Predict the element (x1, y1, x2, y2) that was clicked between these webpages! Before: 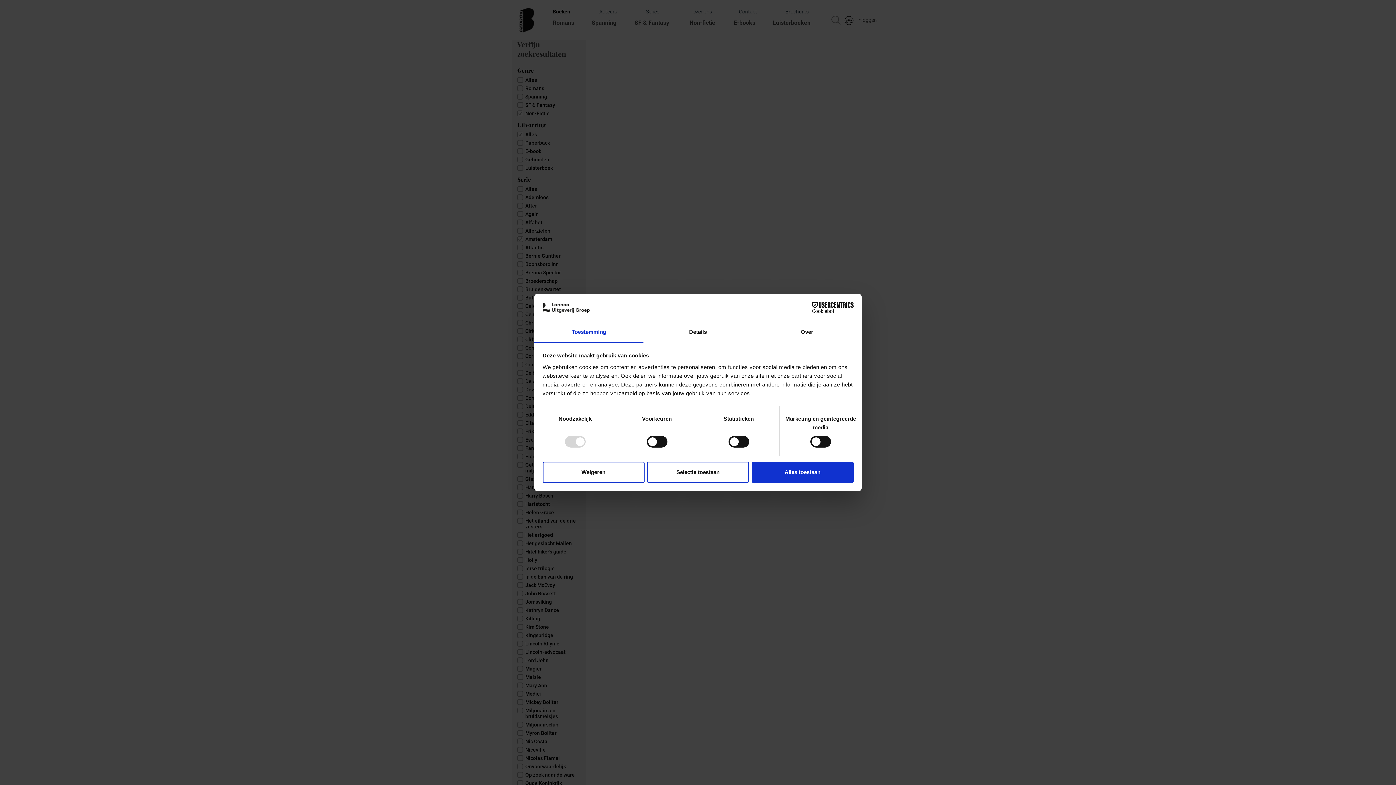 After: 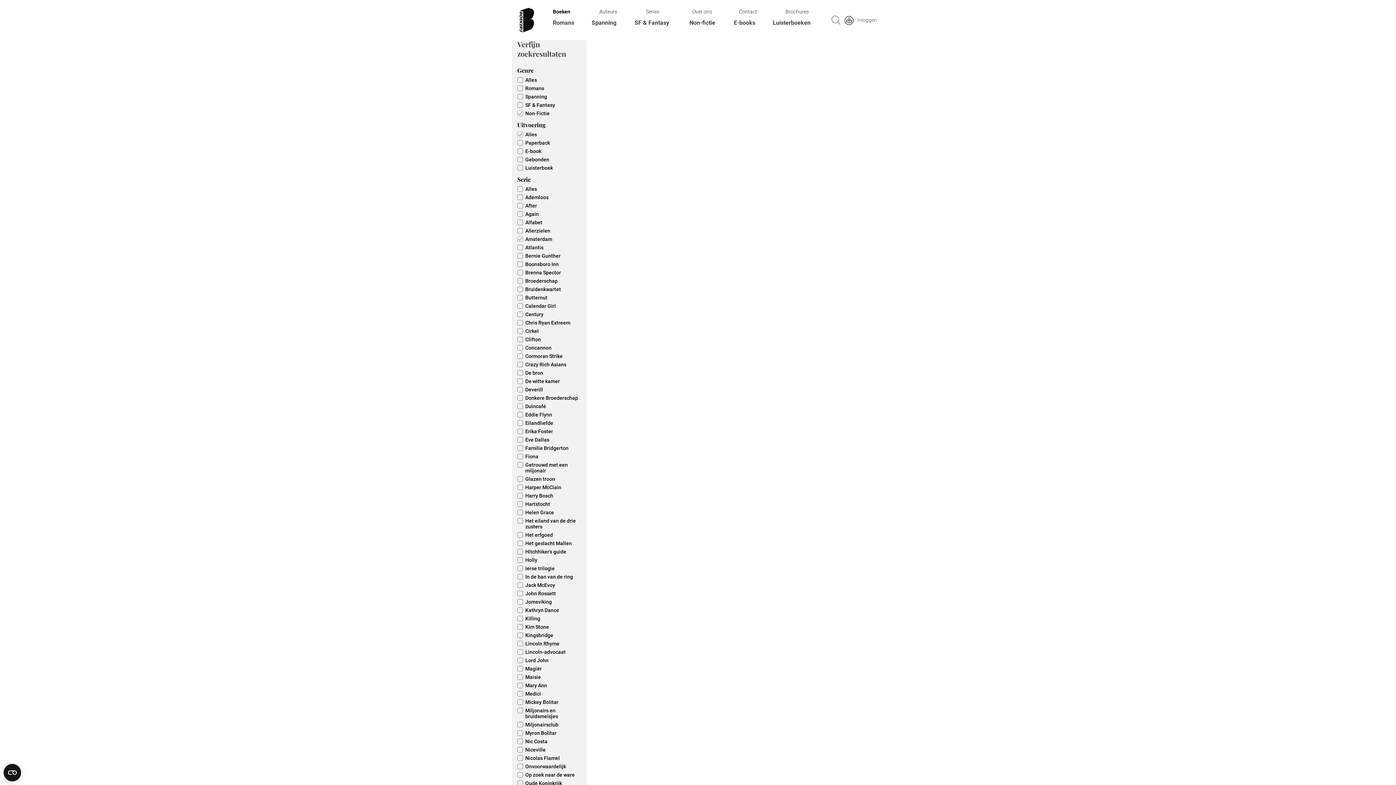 Action: label: Weigeren bbox: (542, 461, 644, 482)